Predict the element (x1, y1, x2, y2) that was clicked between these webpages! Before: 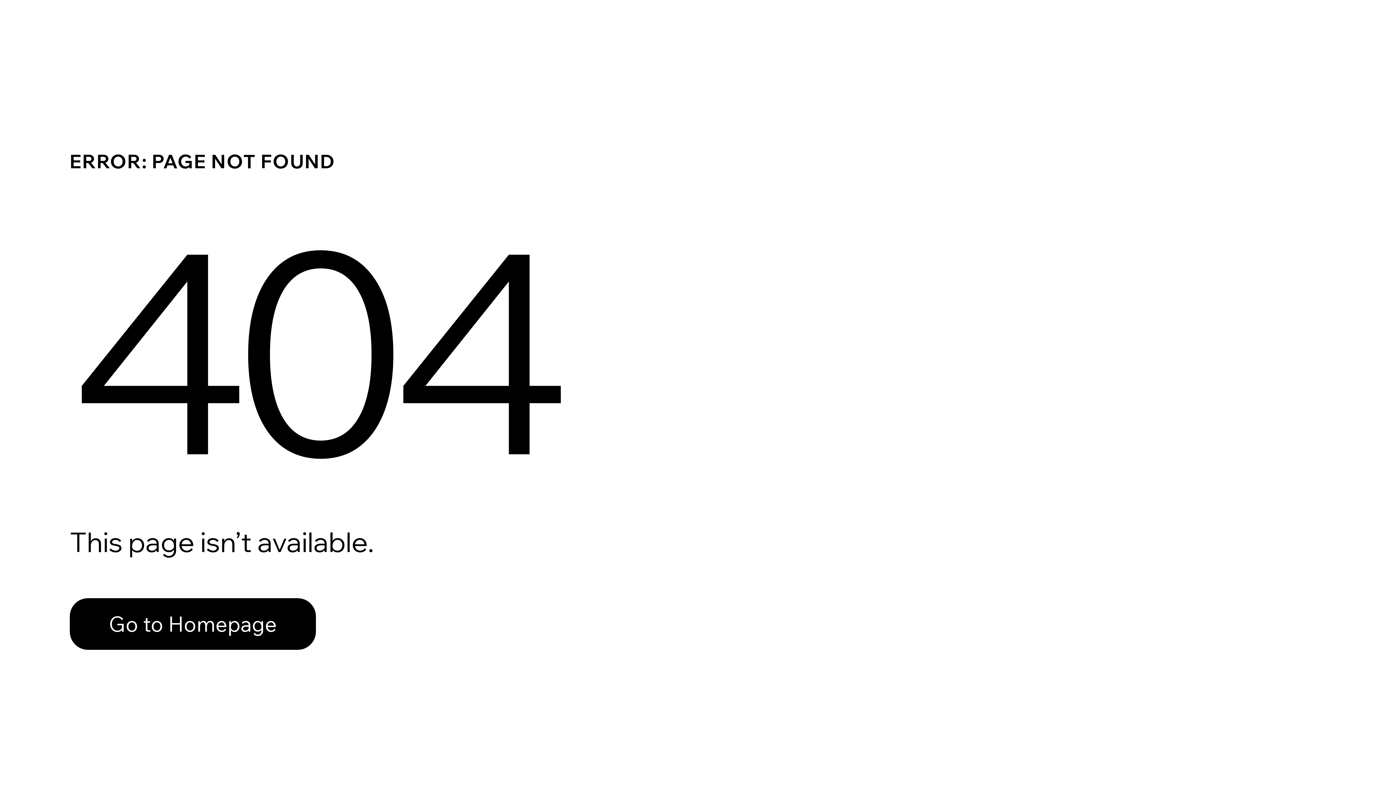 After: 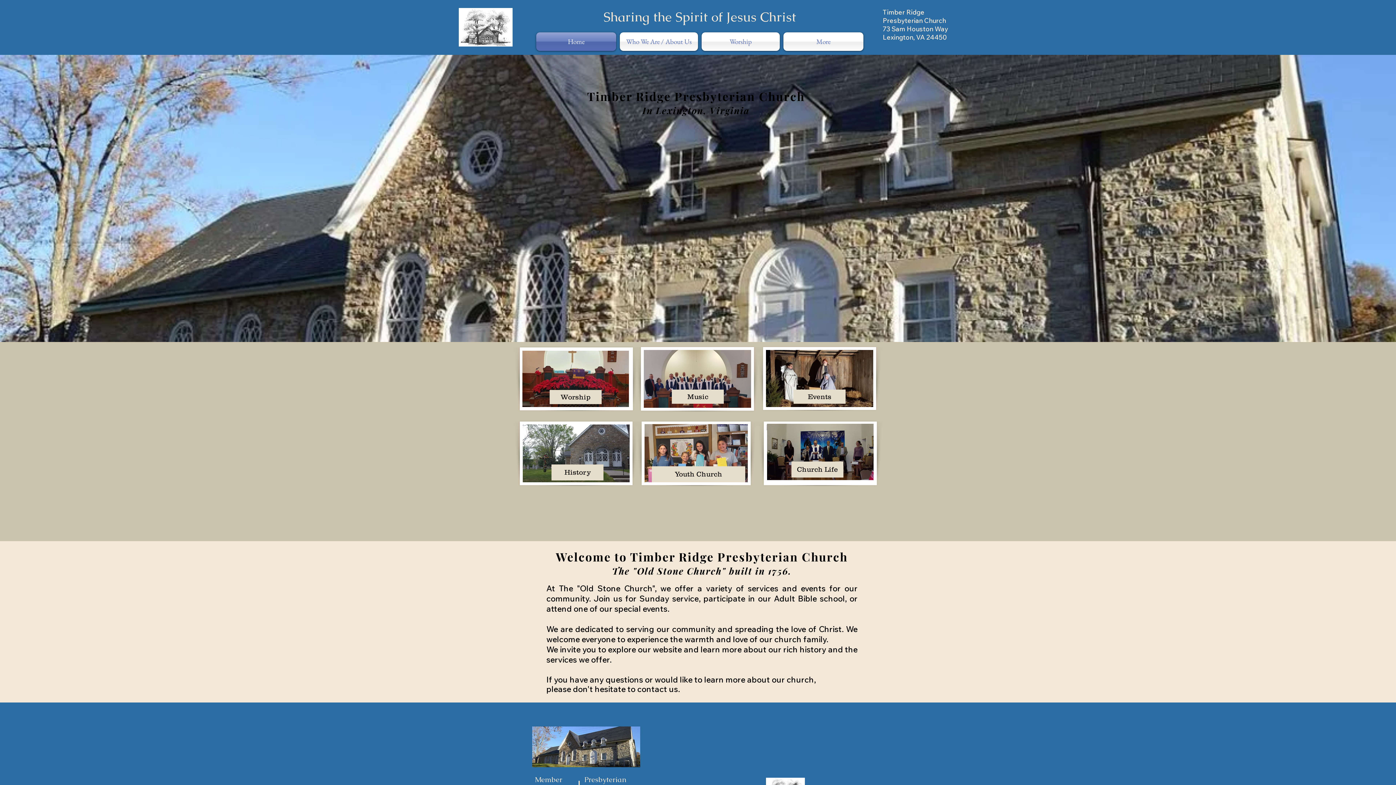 Action: bbox: (69, 582, 768, 659) label: Go to Homepage